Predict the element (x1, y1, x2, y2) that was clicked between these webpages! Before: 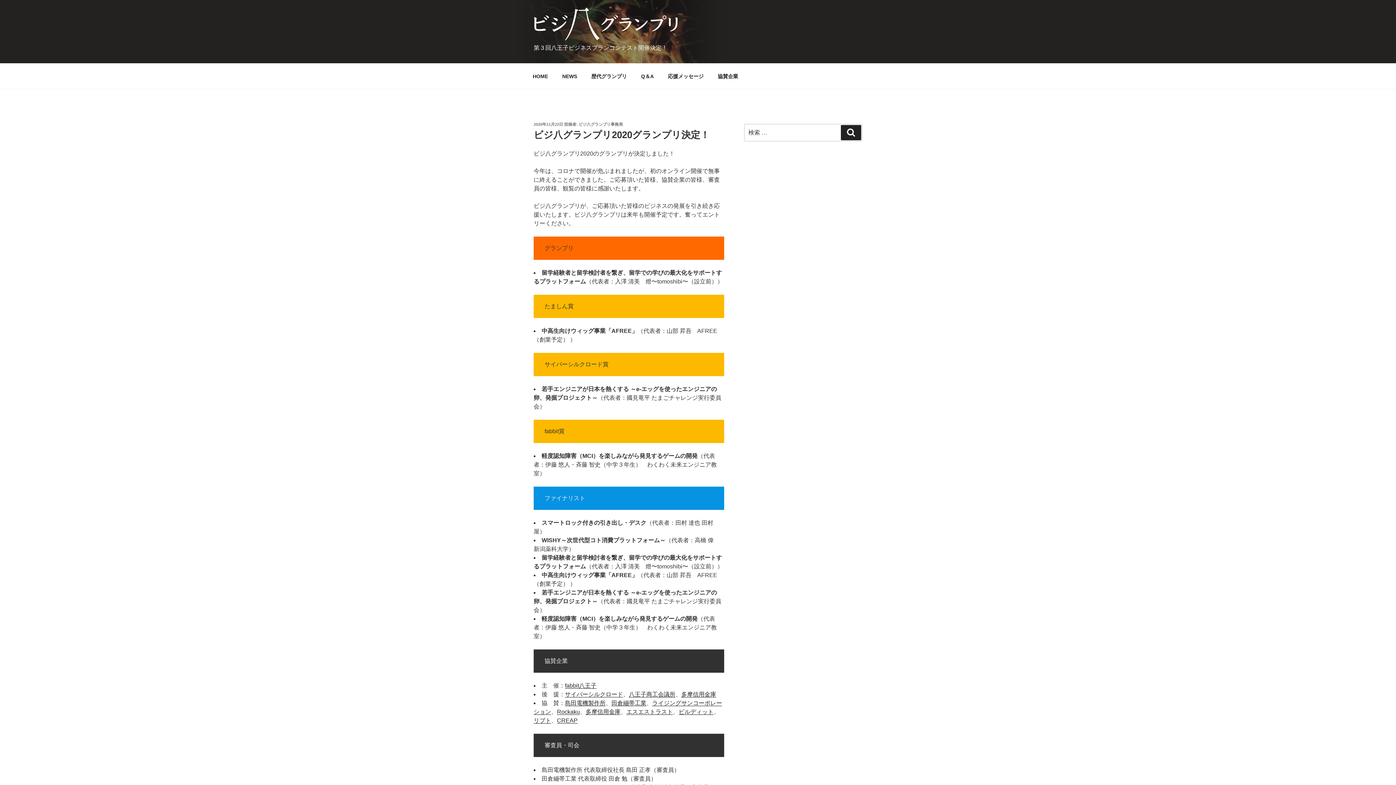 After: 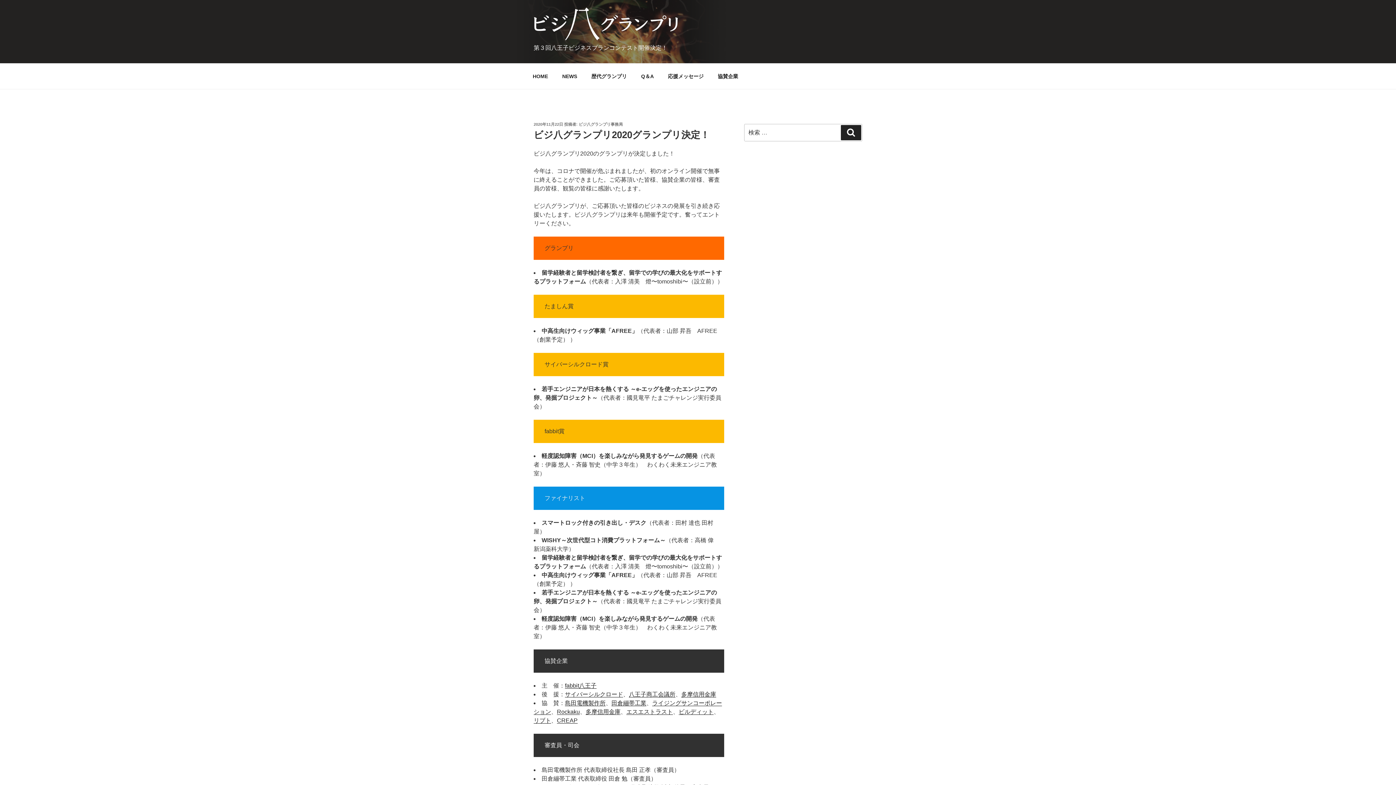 Action: label: 2020年11月22日 bbox: (533, 122, 563, 126)